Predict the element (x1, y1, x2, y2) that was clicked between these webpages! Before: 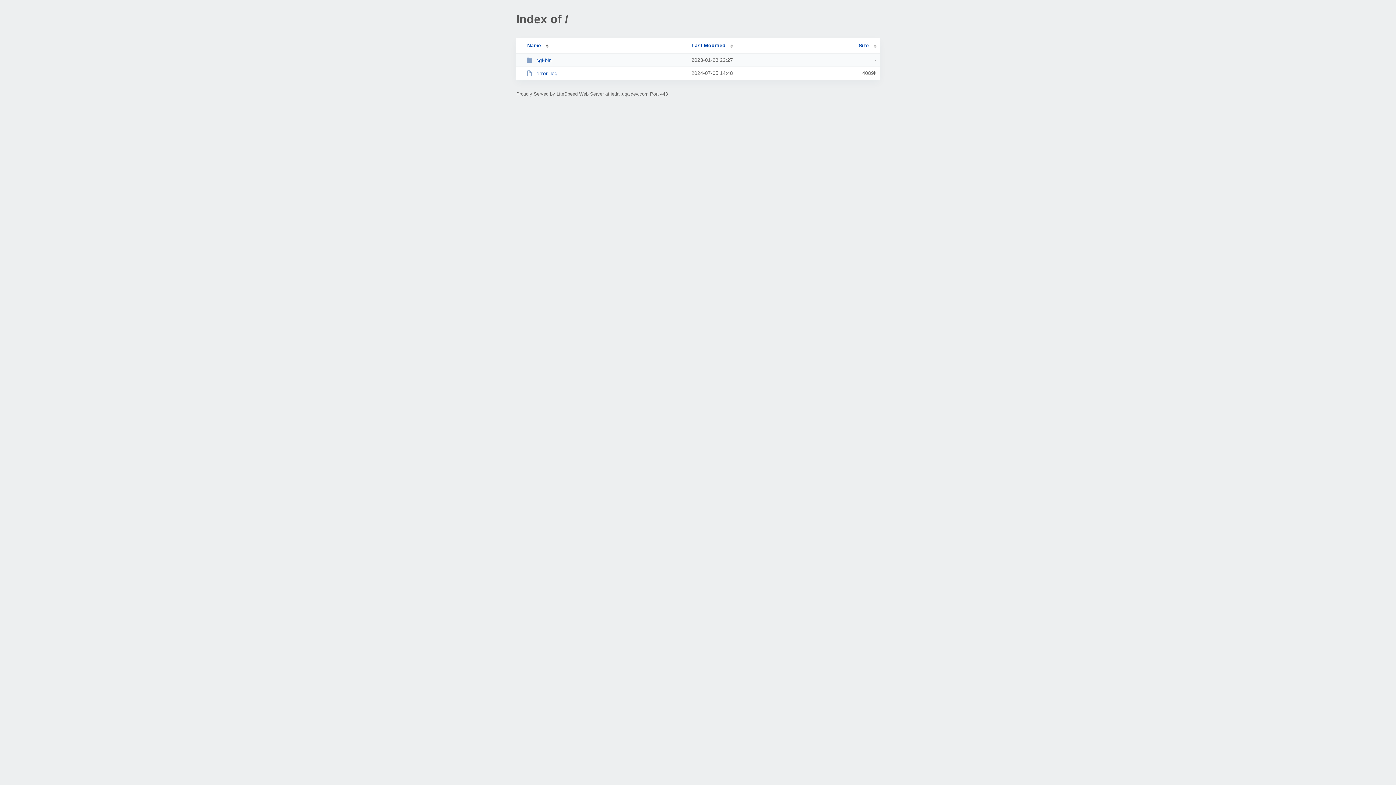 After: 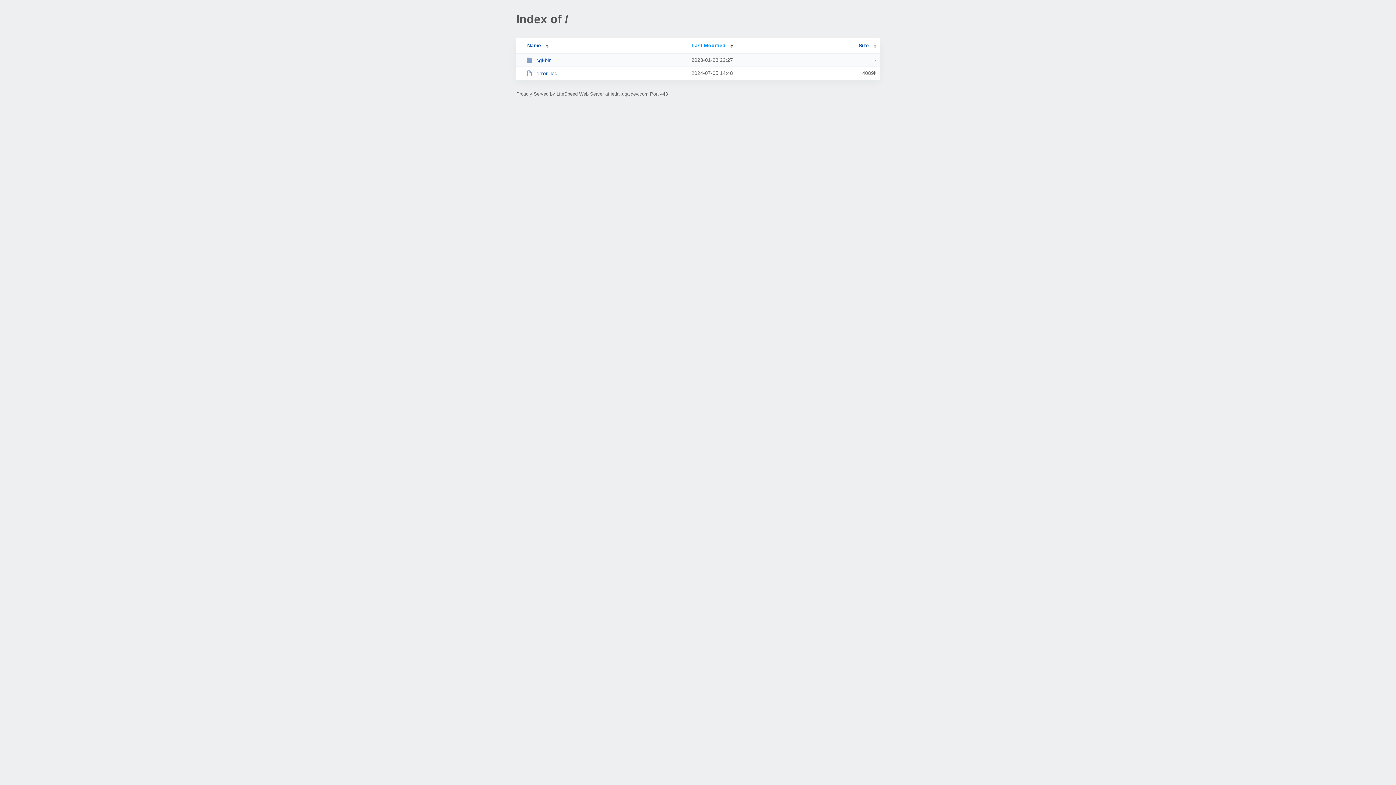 Action: label: Last Modified bbox: (691, 42, 733, 48)